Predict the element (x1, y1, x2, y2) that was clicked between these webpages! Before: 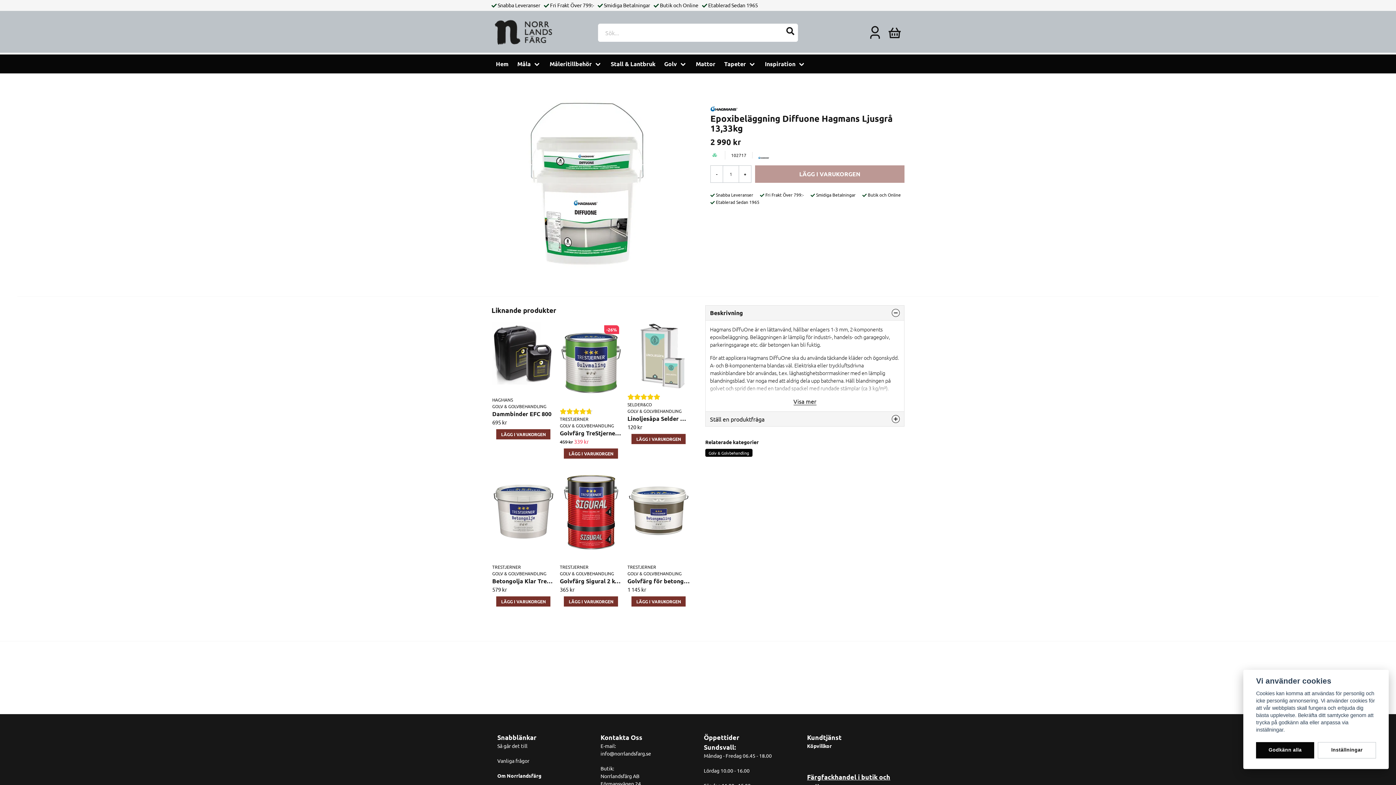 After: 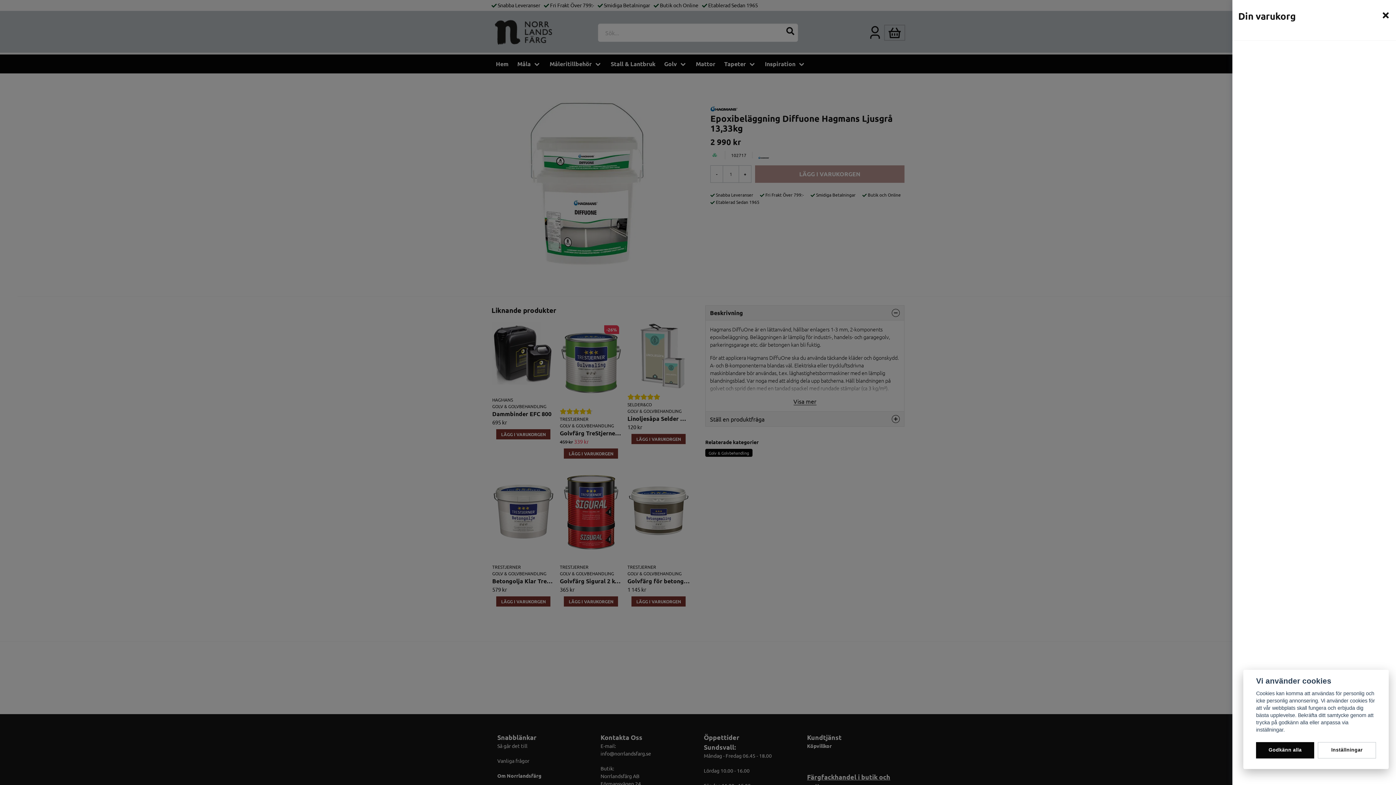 Action: label: Din varukorg bbox: (885, 25, 904, 40)